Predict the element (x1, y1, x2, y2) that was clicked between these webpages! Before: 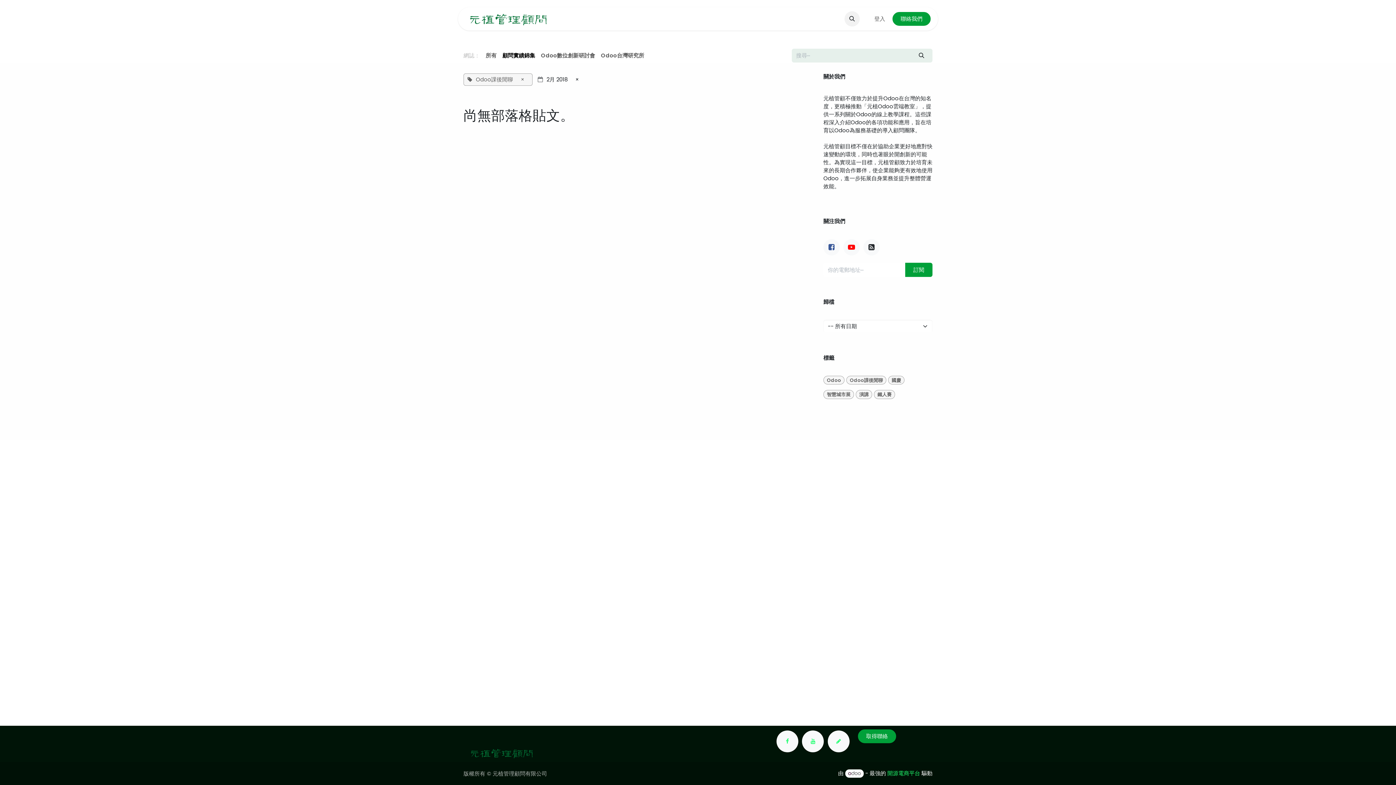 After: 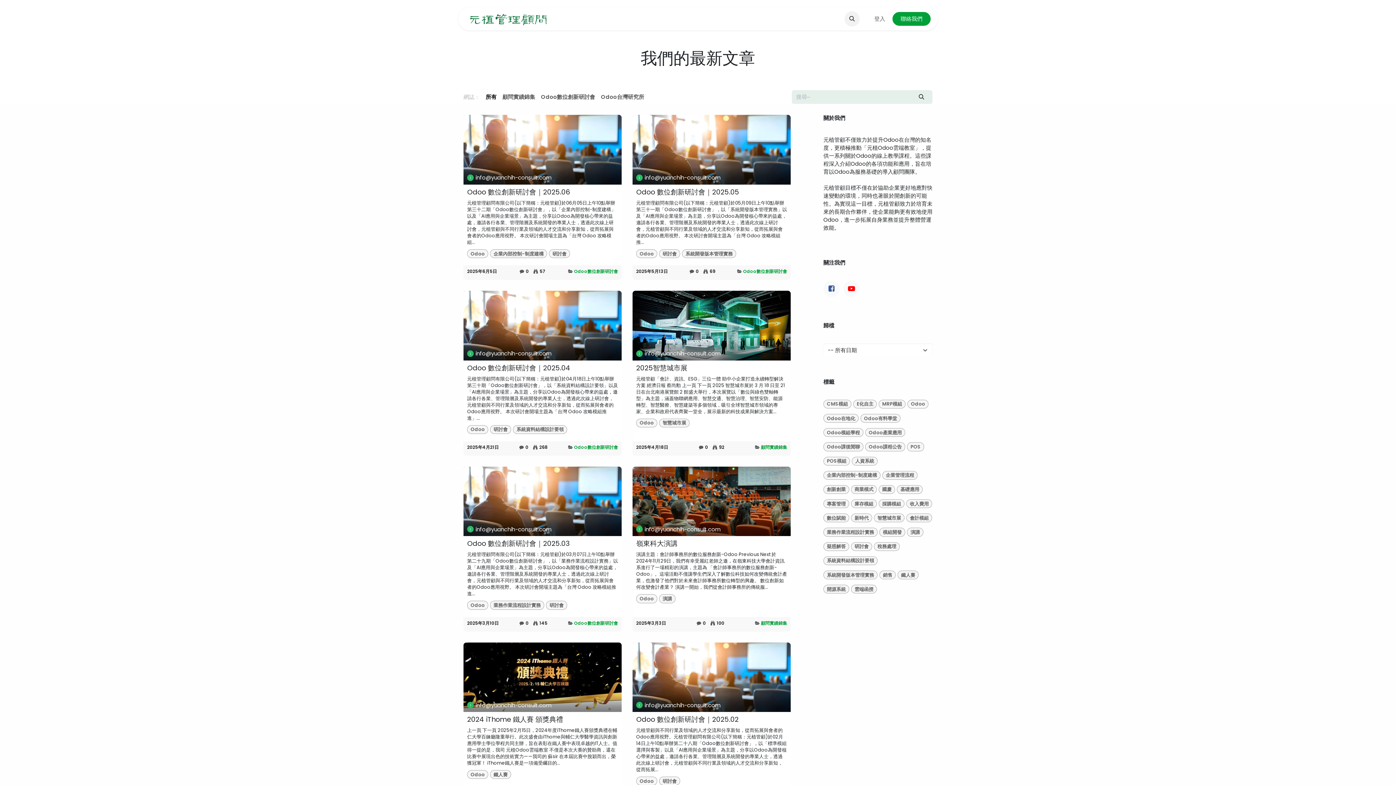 Action: label: 所有 bbox: (482, 48, 499, 62)